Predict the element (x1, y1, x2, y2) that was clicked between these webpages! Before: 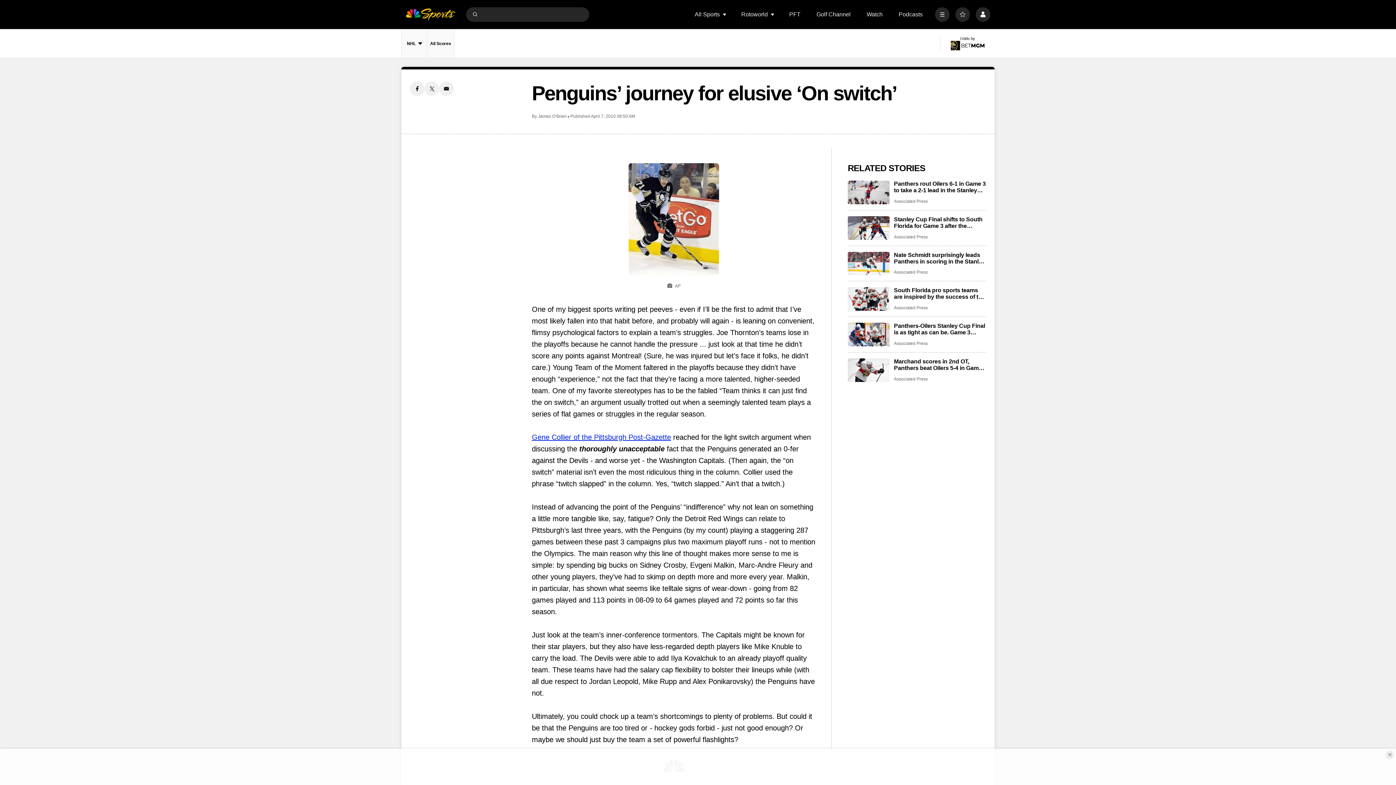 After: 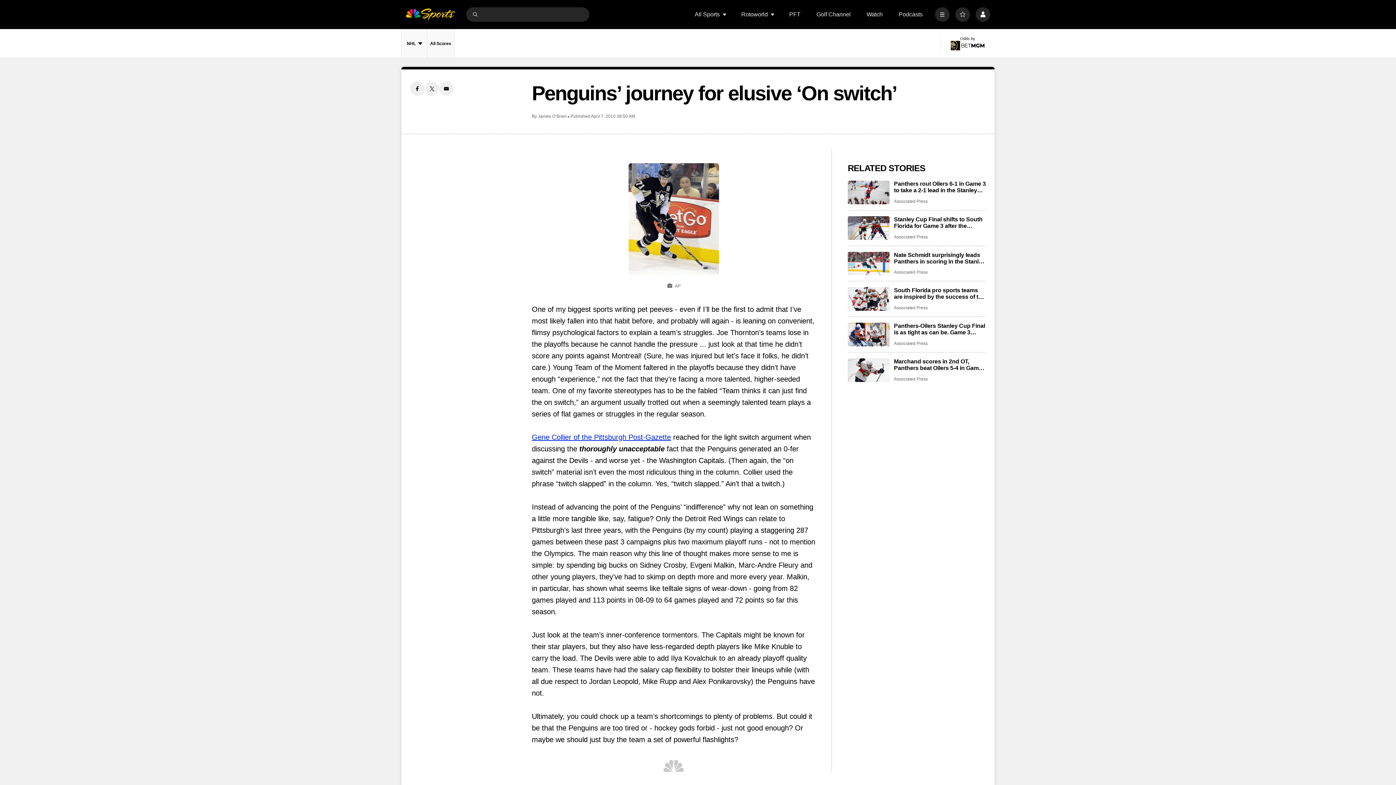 Action: label: Close Ad bbox: (1385, 750, 1394, 759)